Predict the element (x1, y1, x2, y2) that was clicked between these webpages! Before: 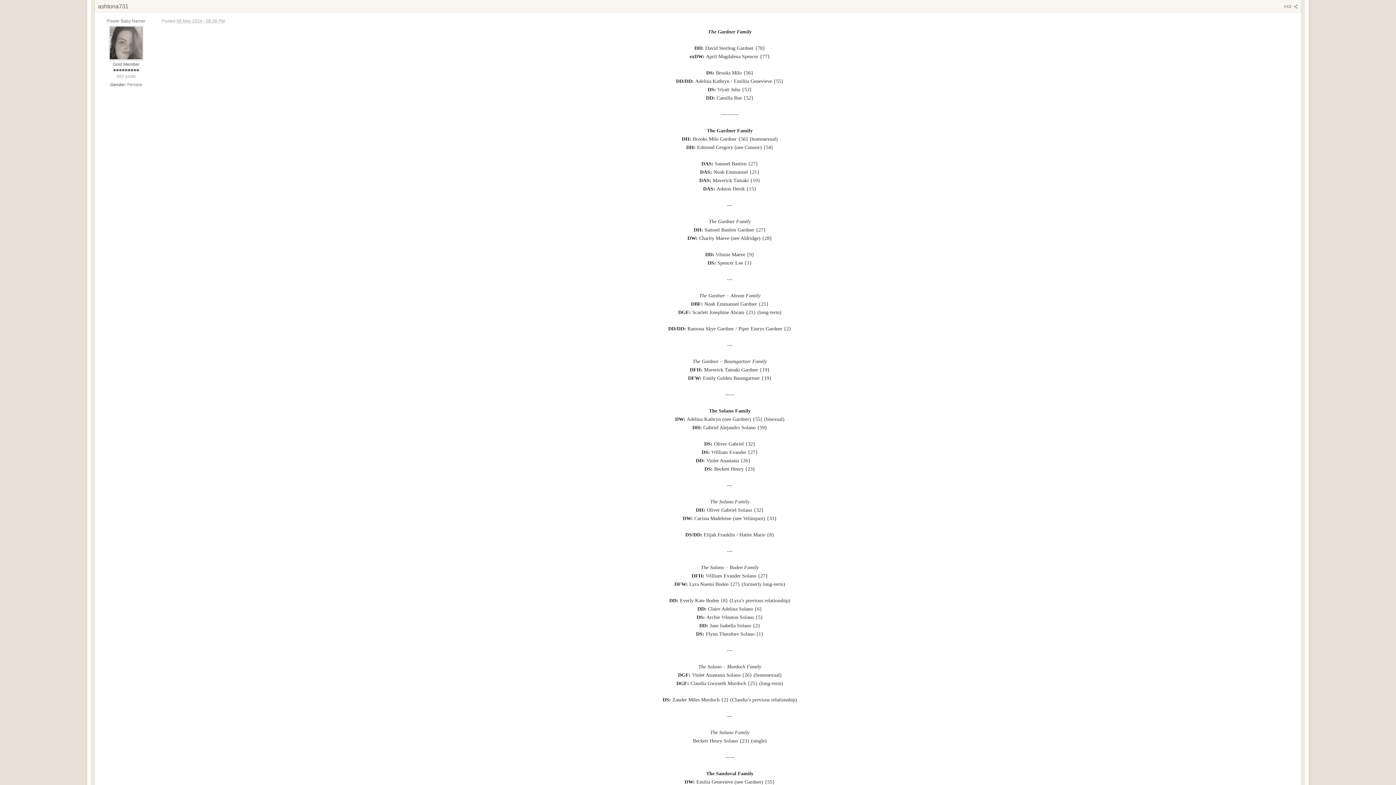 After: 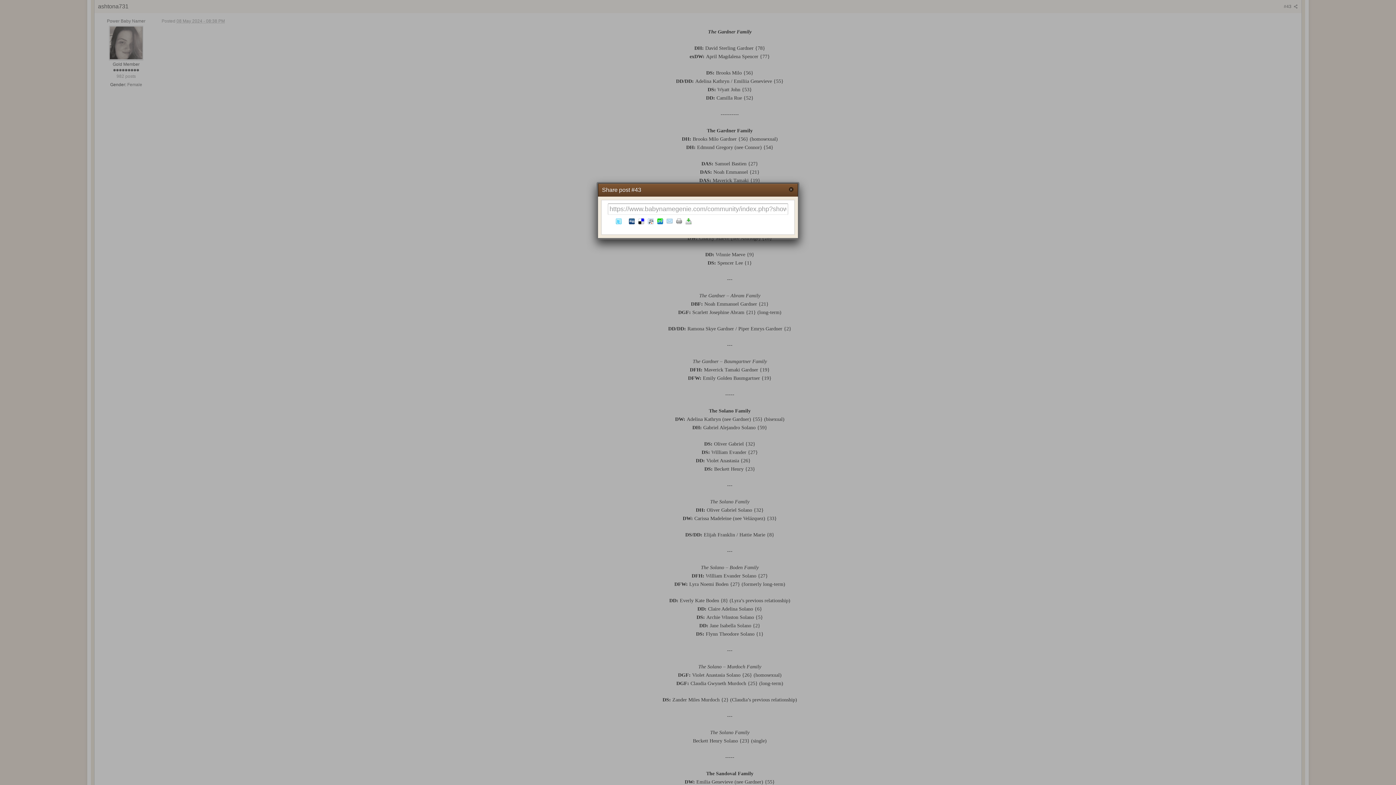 Action: label: #43  bbox: (1284, 4, 1298, 9)